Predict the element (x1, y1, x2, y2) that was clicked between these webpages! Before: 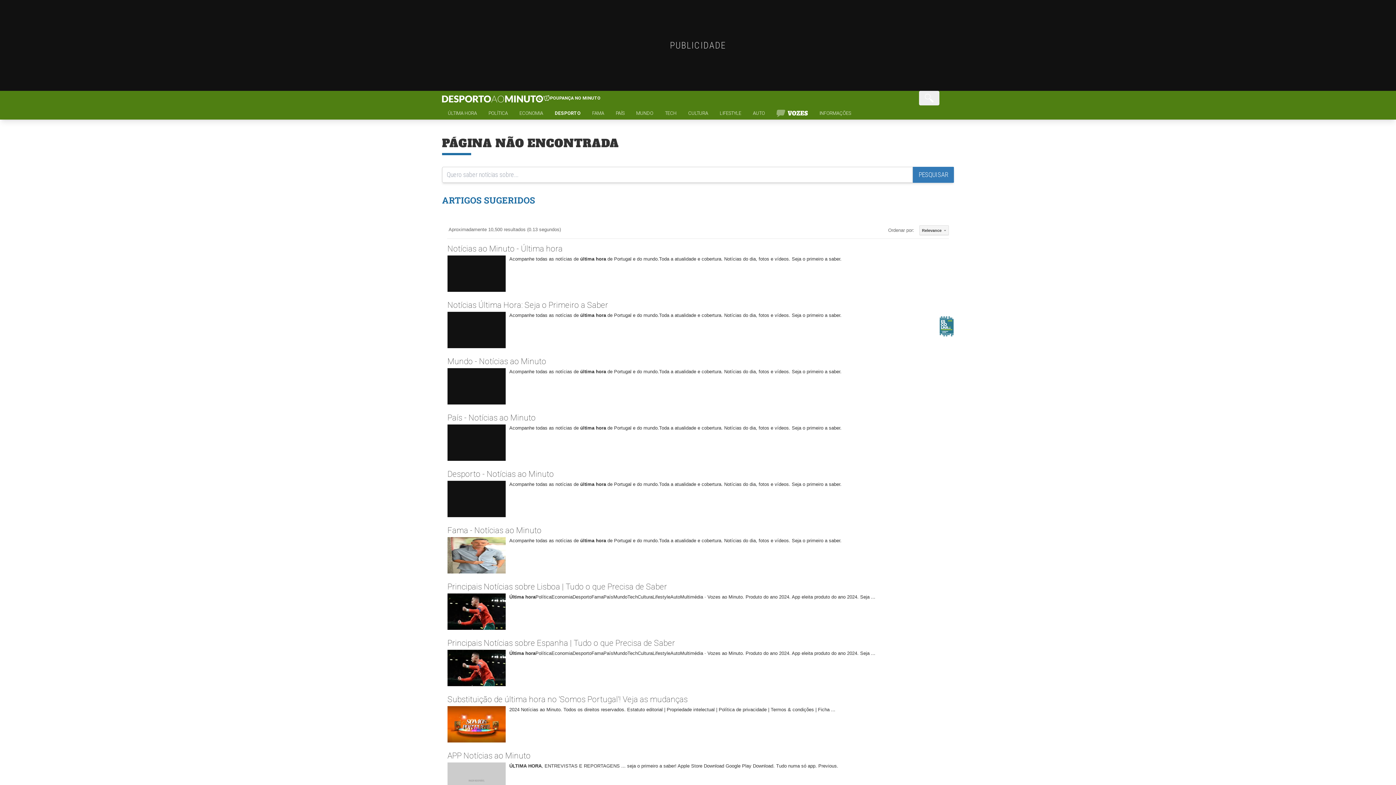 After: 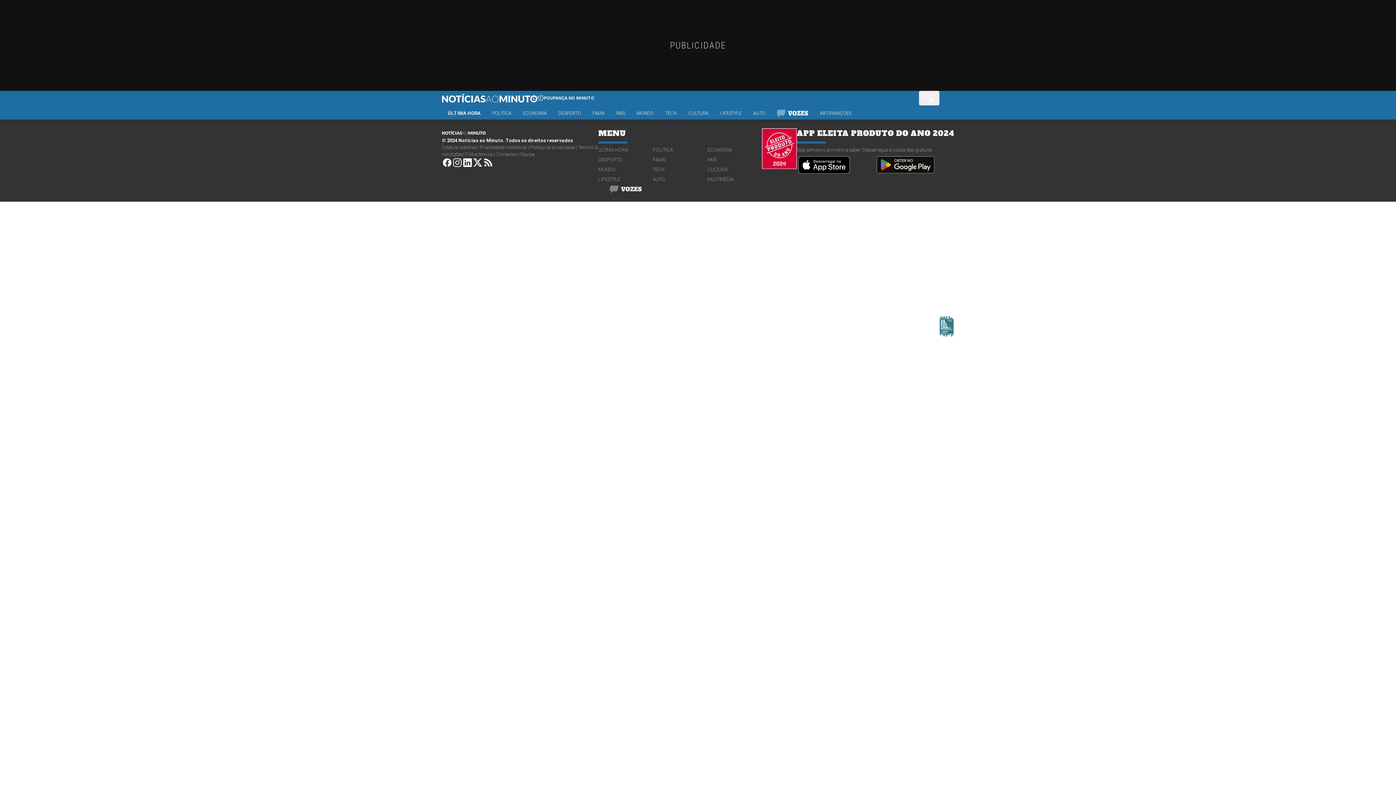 Action: label: Equipa bbox: (520, 267, 534, 272)